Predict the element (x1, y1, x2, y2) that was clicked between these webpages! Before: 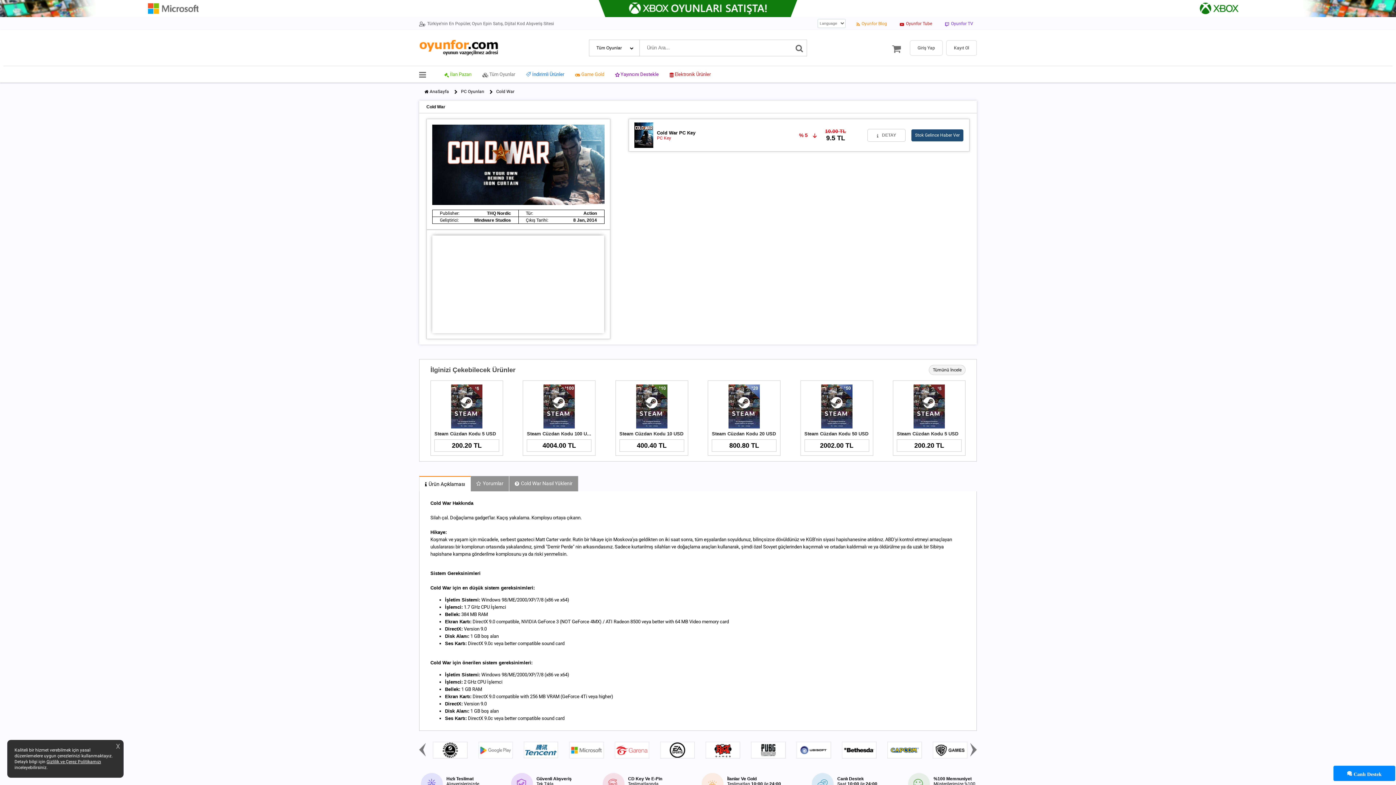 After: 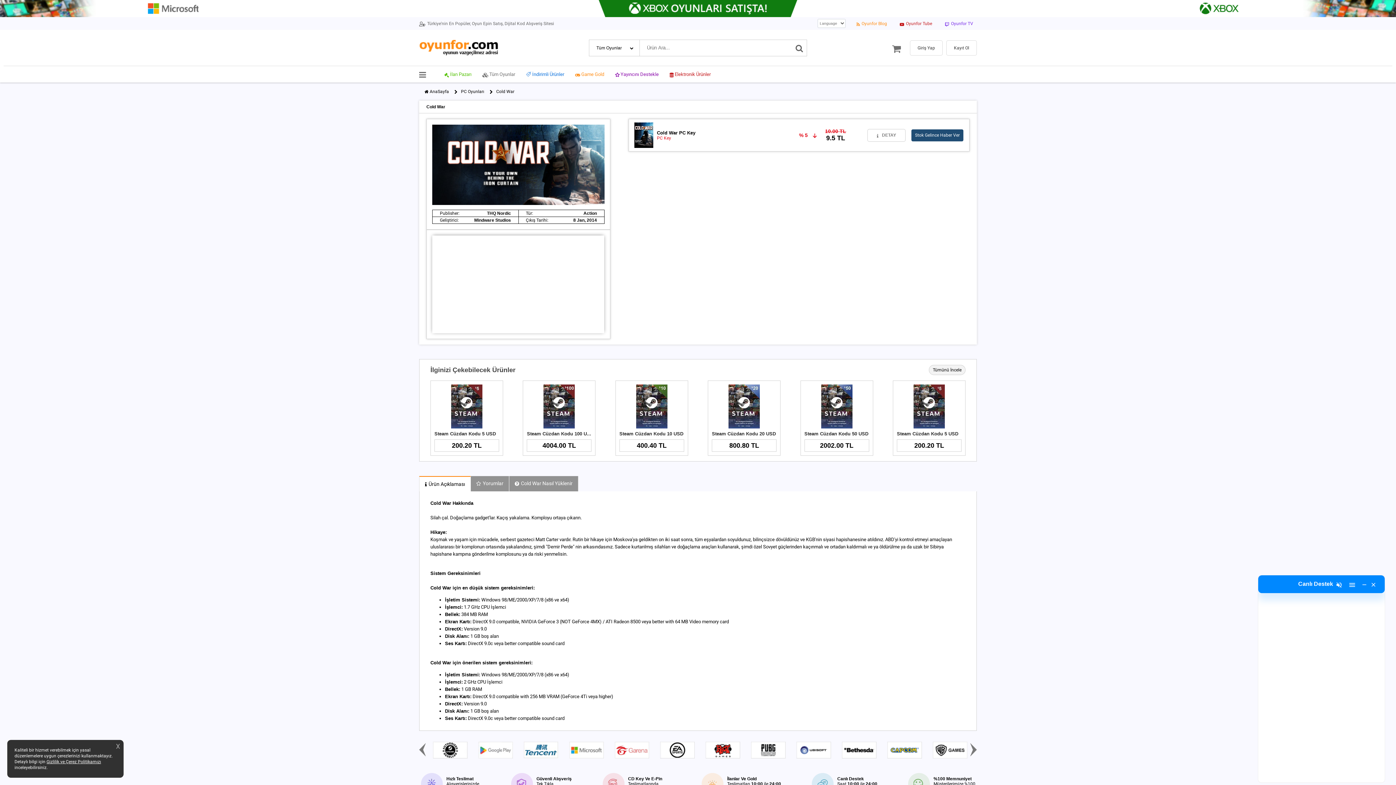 Action: bbox: (853, 20, 890, 26) label: Oyunfor Blog